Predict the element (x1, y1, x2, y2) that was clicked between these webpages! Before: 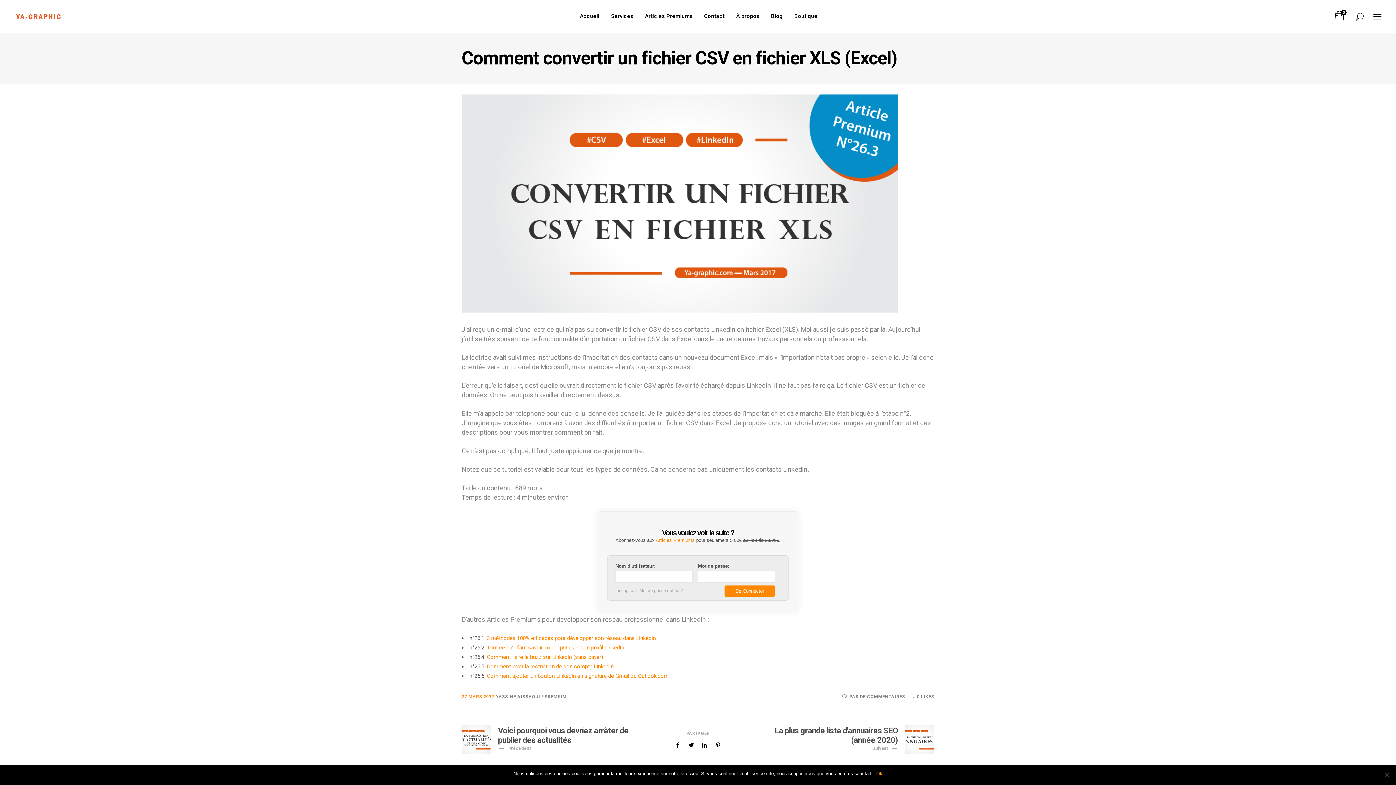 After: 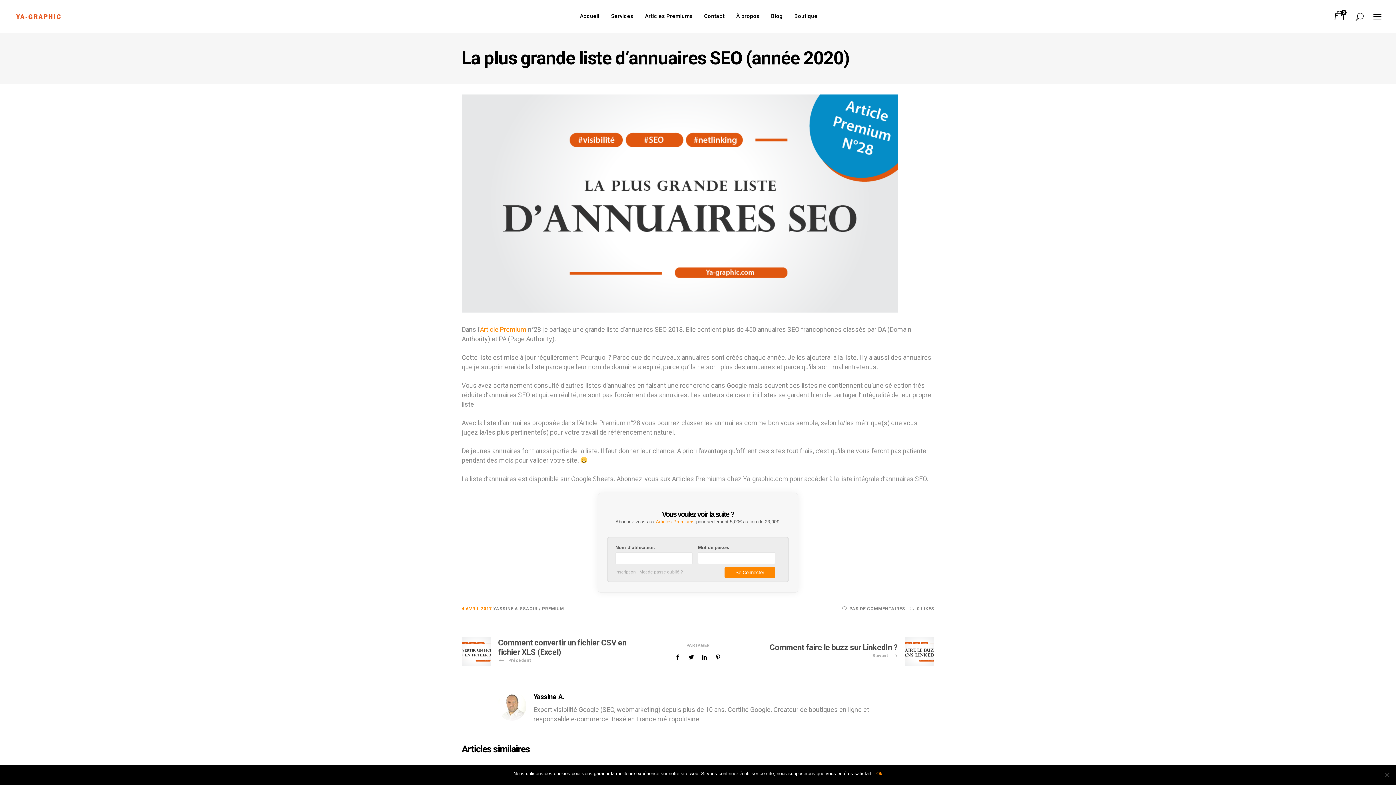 Action: bbox: (764, 725, 934, 754) label: La plus grande liste d'annuaires SEO (année 2020)
Suivant	